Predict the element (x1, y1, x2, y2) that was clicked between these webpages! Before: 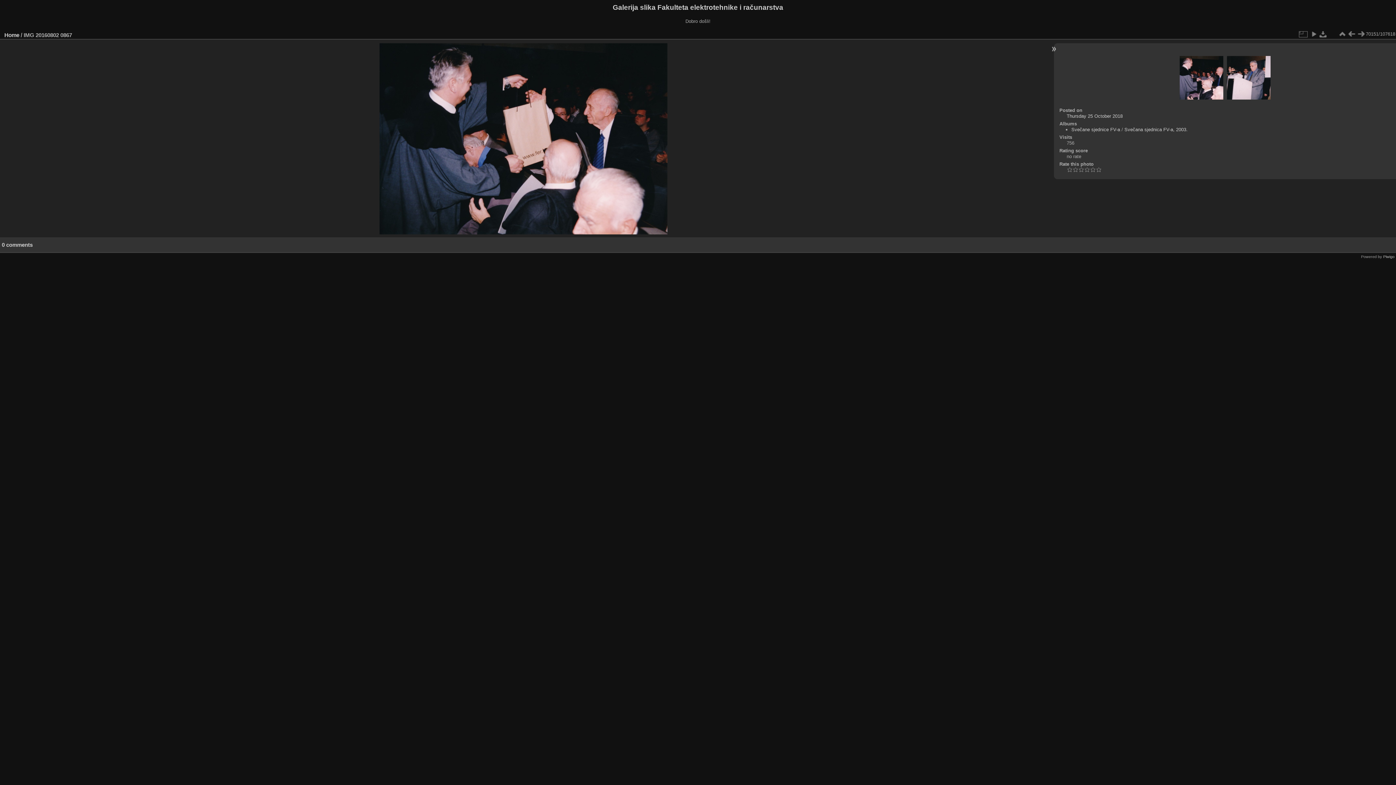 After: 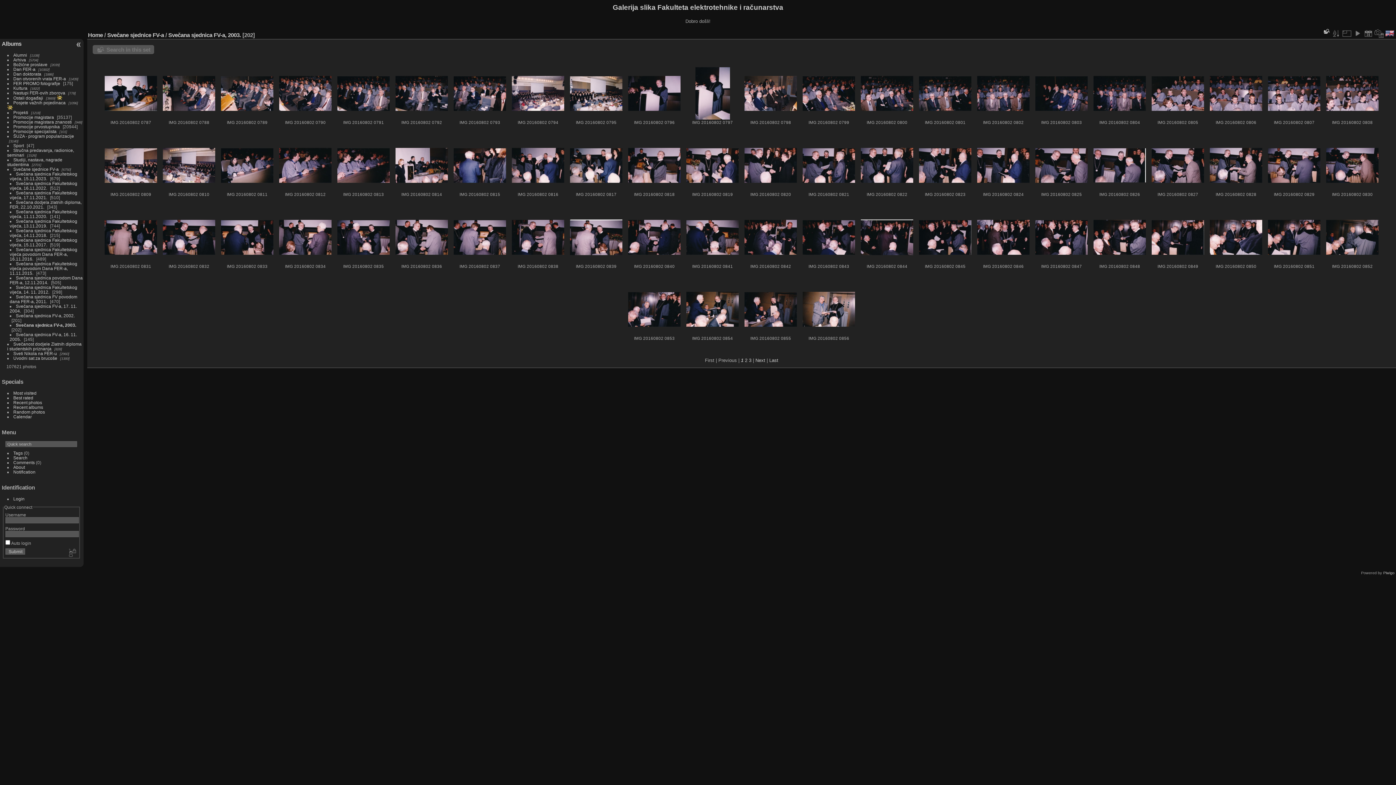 Action: label: Svečana sjednica FV-a, 2003. bbox: (1124, 126, 1187, 132)